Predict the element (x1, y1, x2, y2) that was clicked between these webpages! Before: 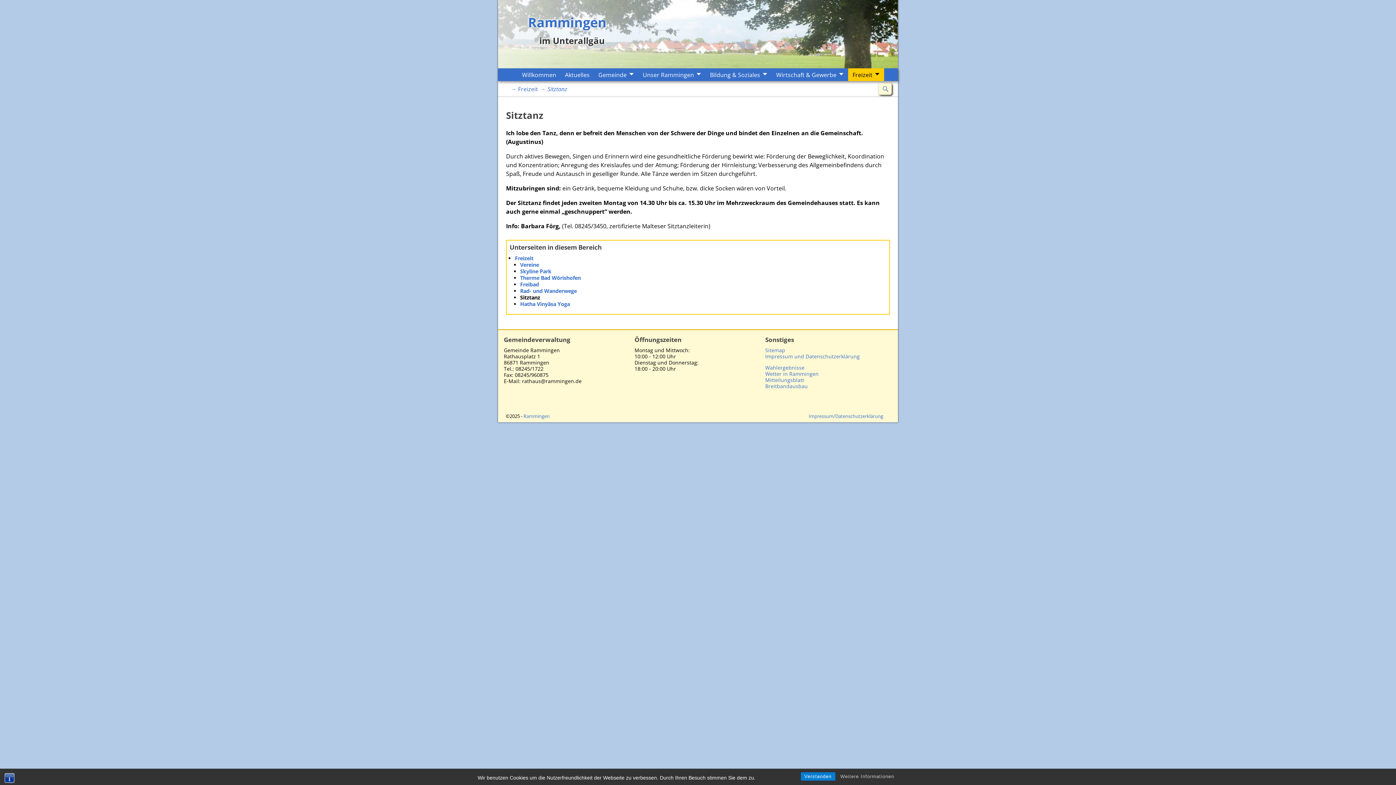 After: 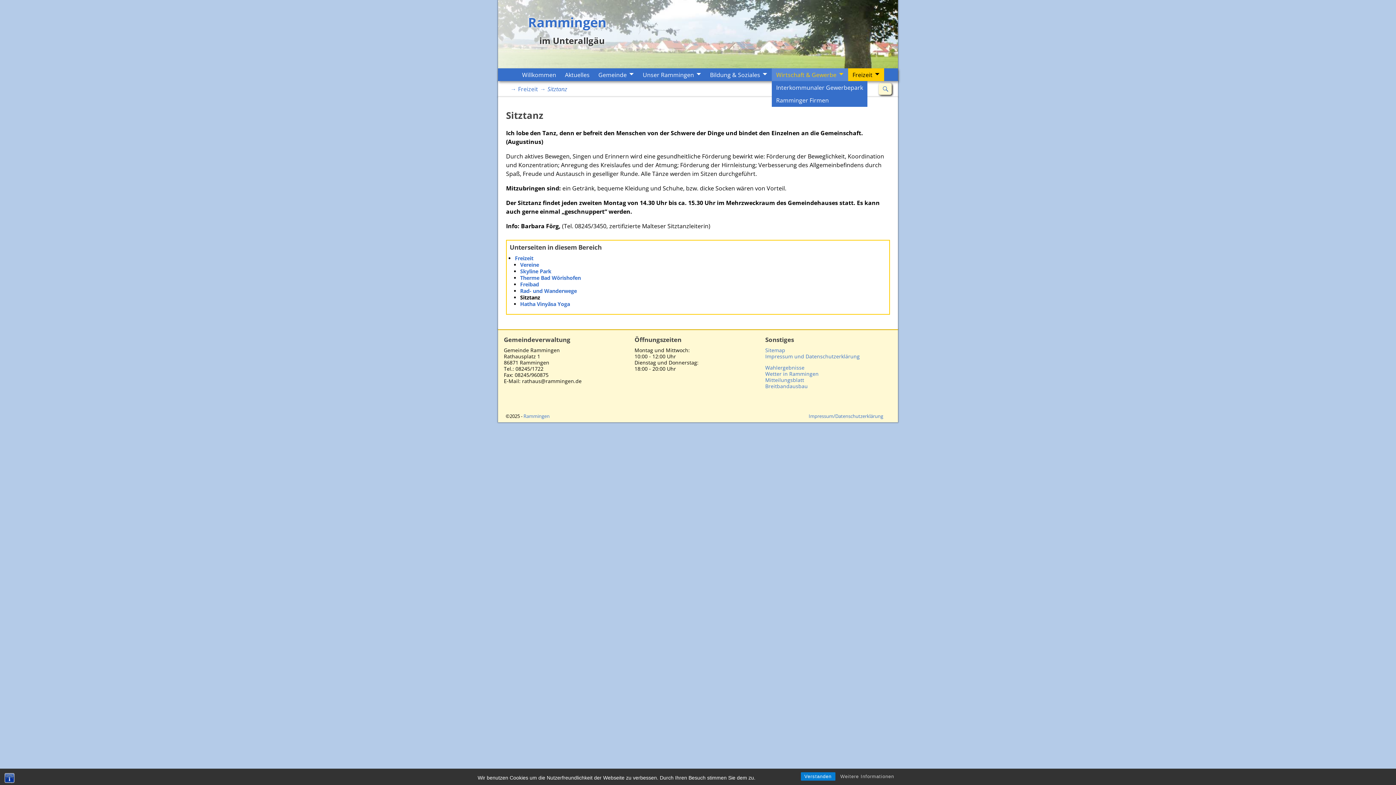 Action: label: Wirtschaft & Gewerbe bbox: (772, 68, 848, 81)